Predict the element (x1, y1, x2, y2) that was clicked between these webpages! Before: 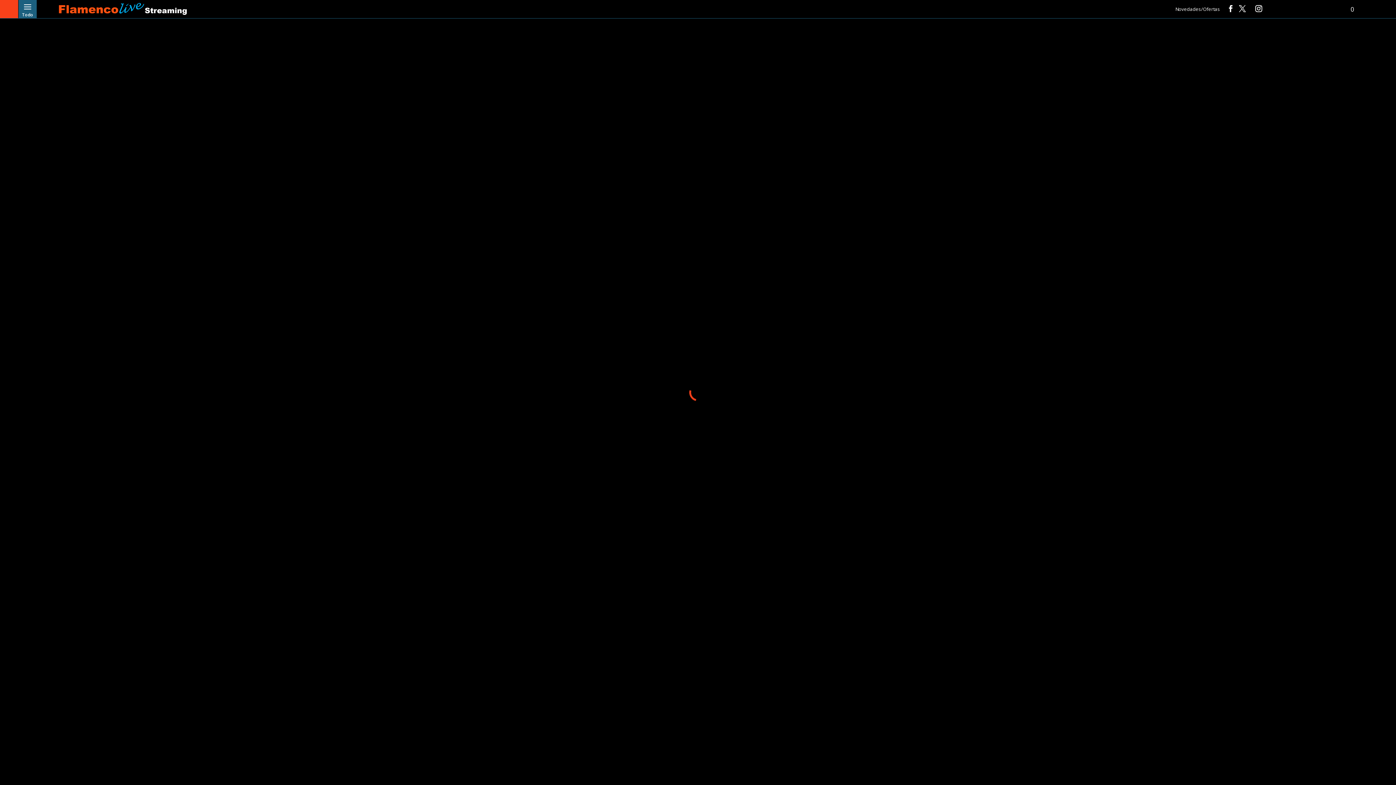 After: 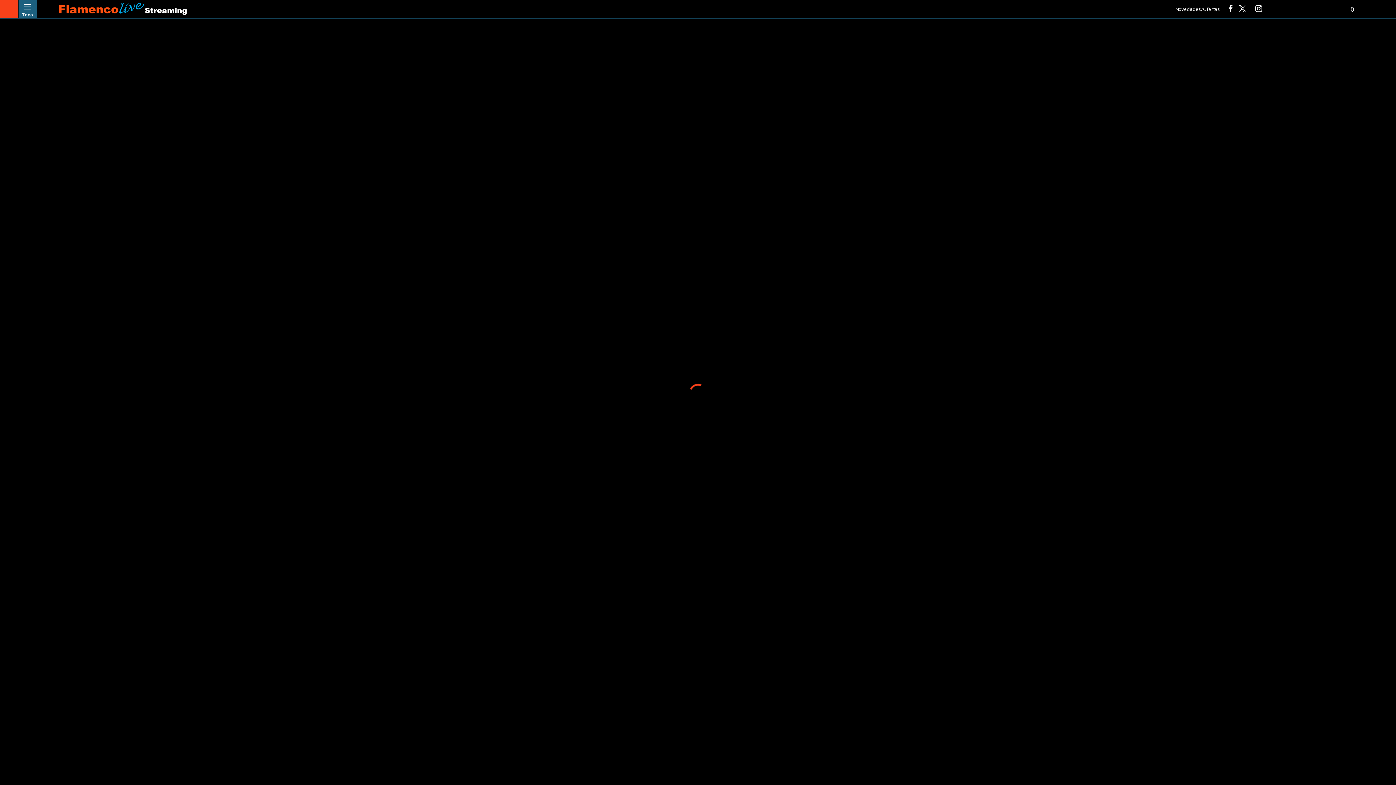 Action: bbox: (0, 0, 18, 18)